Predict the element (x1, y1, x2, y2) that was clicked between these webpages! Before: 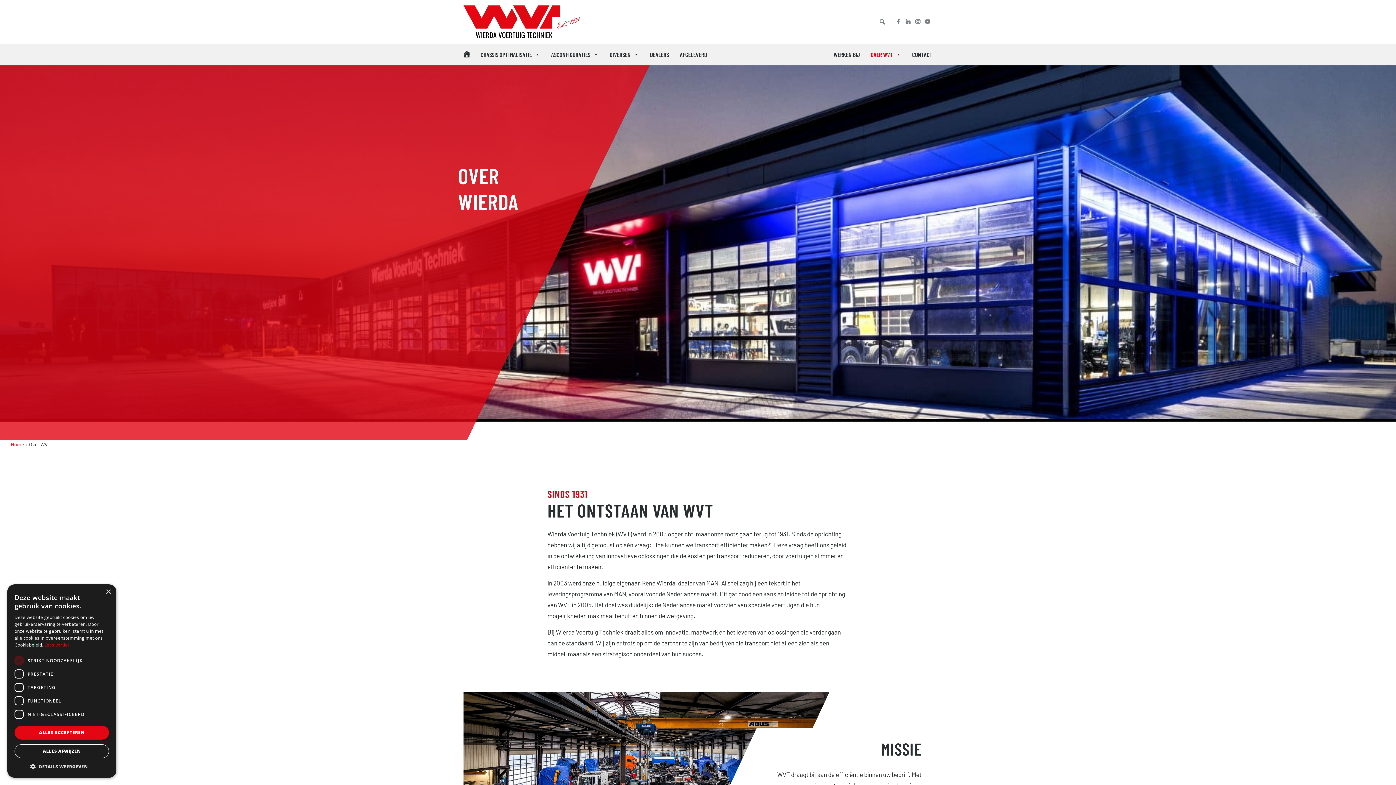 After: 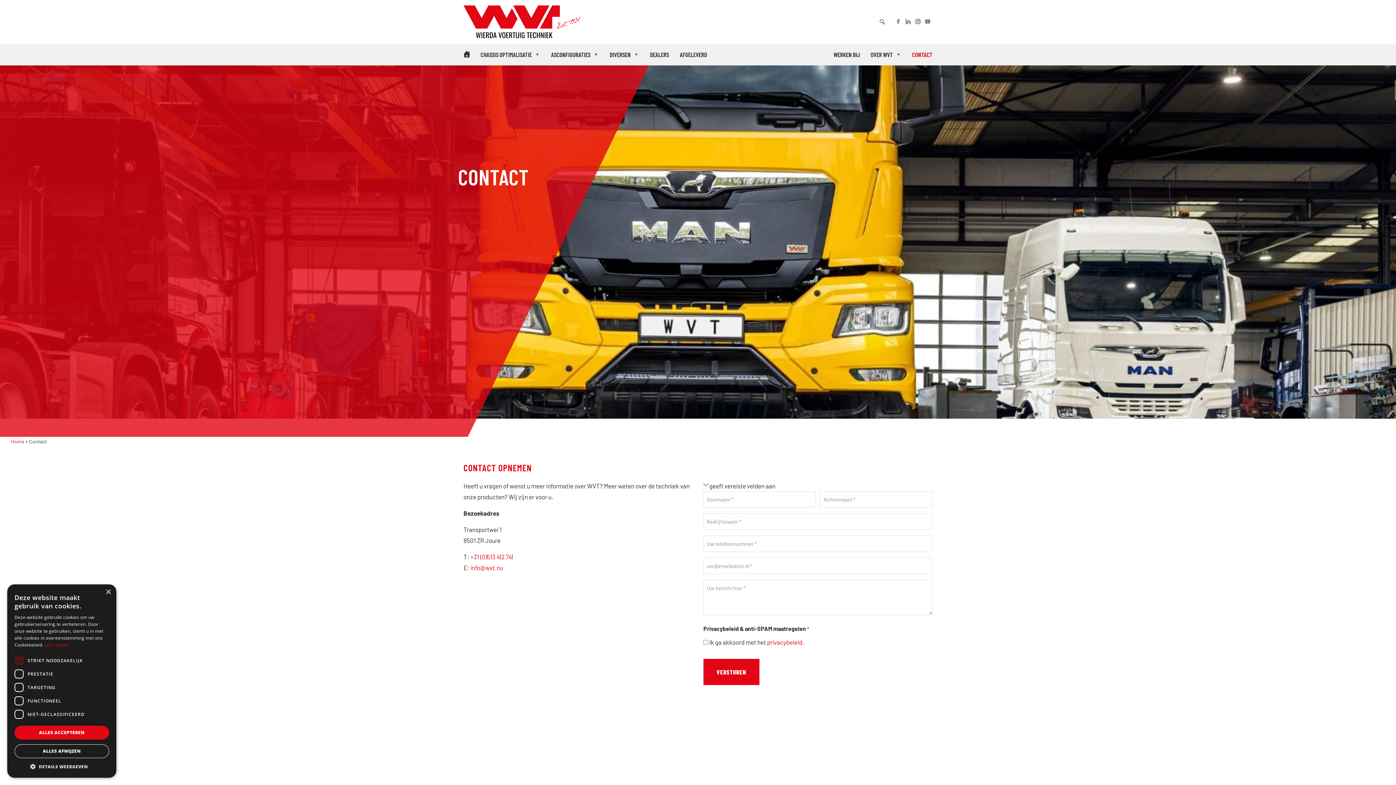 Action: label: CONTACT bbox: (906, 43, 938, 65)